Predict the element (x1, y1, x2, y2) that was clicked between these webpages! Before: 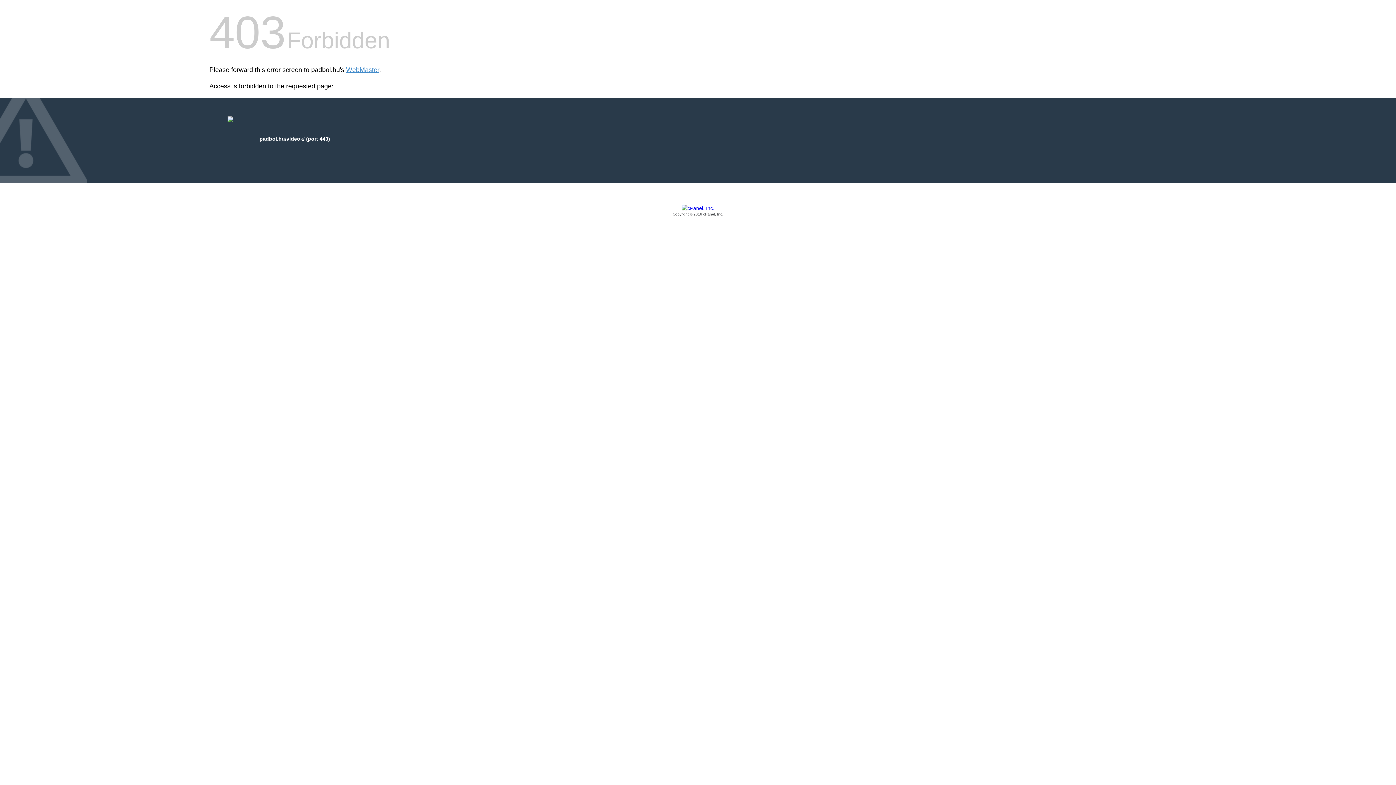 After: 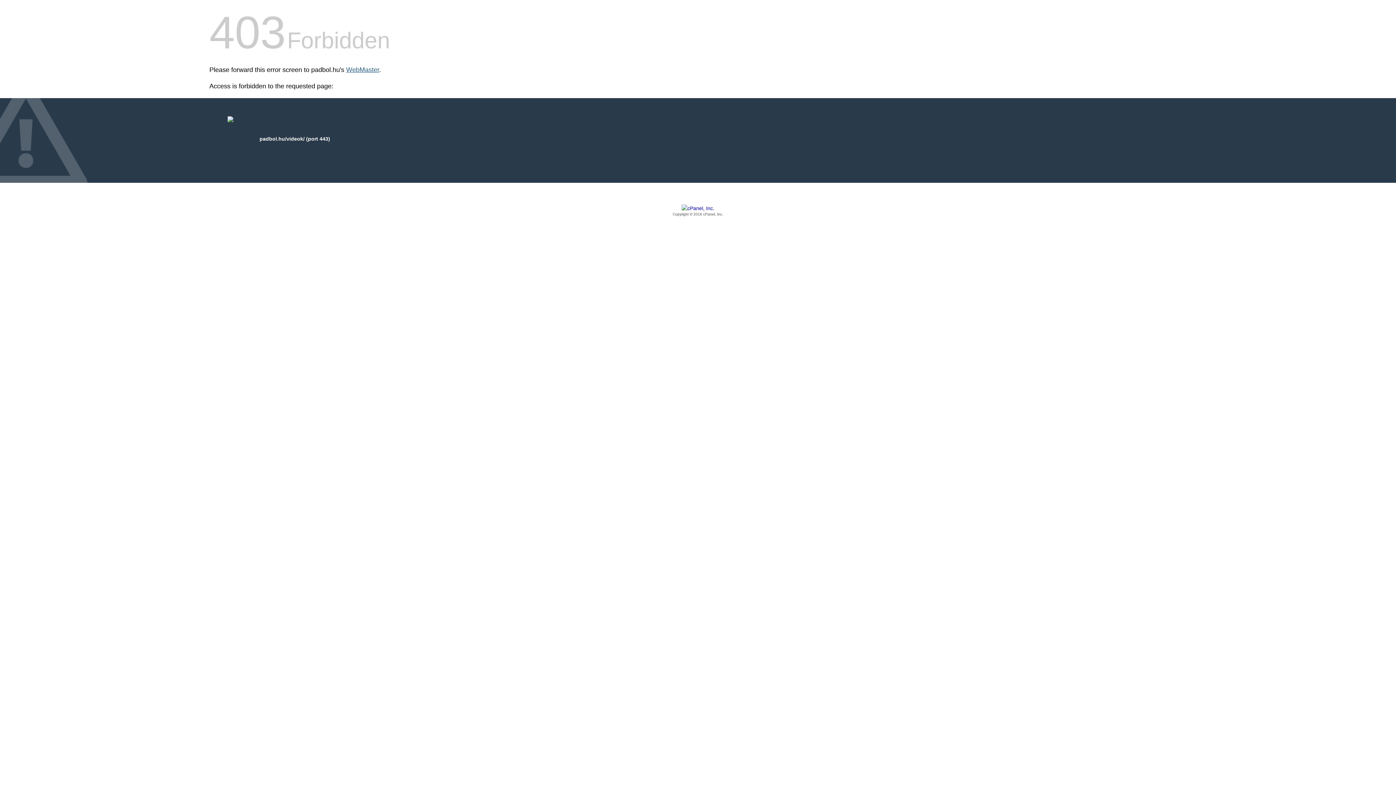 Action: label: WebMaster bbox: (346, 66, 379, 73)